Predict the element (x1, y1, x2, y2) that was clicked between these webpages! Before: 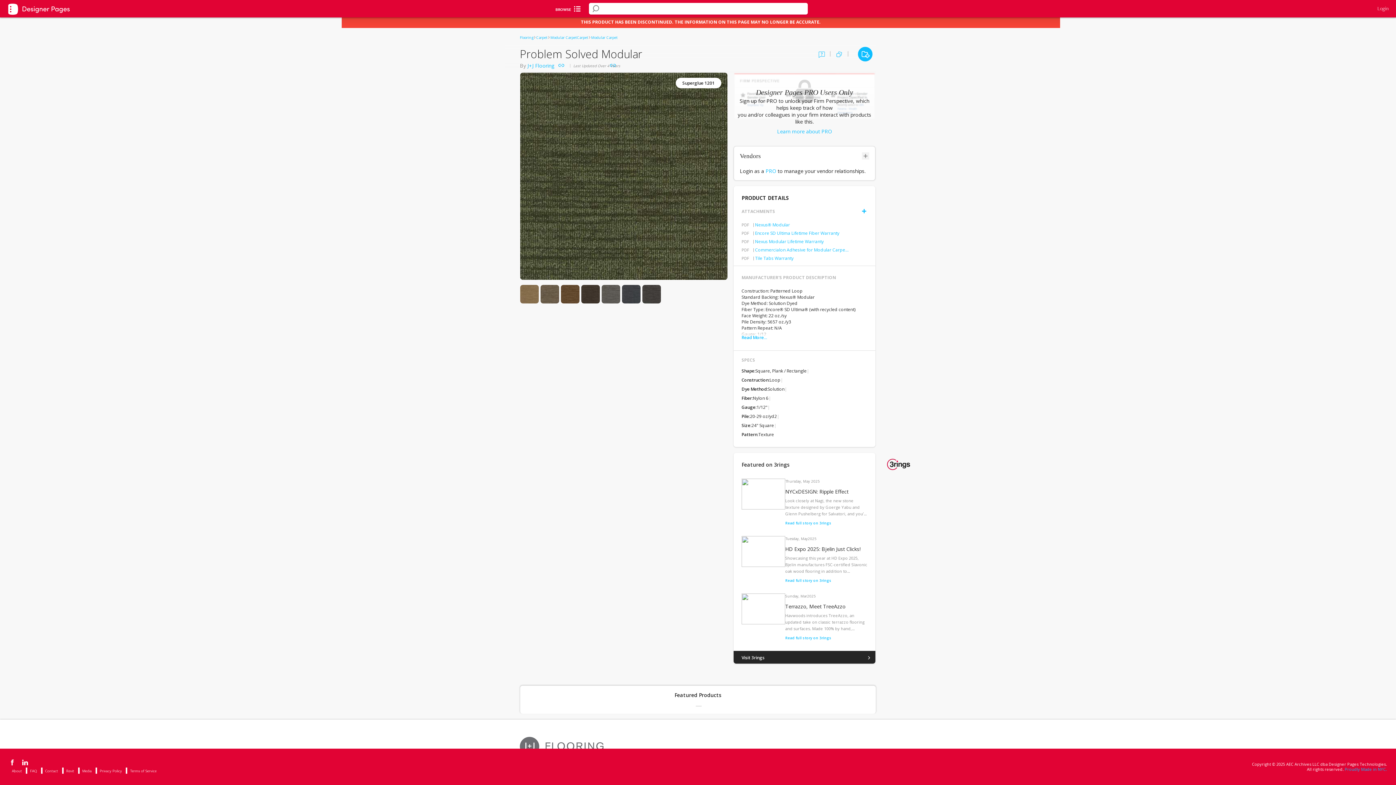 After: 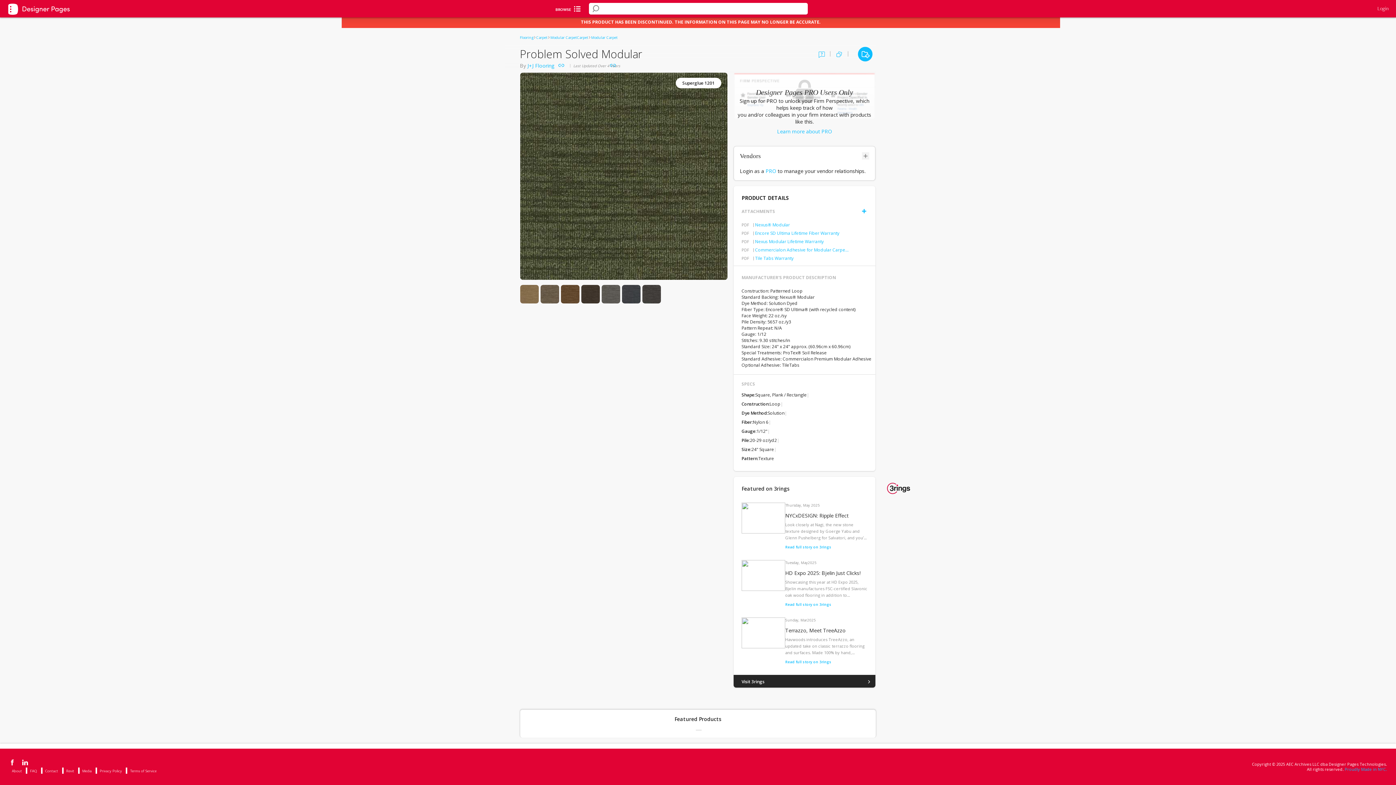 Action: bbox: (741, 328, 872, 344) label: Read More...